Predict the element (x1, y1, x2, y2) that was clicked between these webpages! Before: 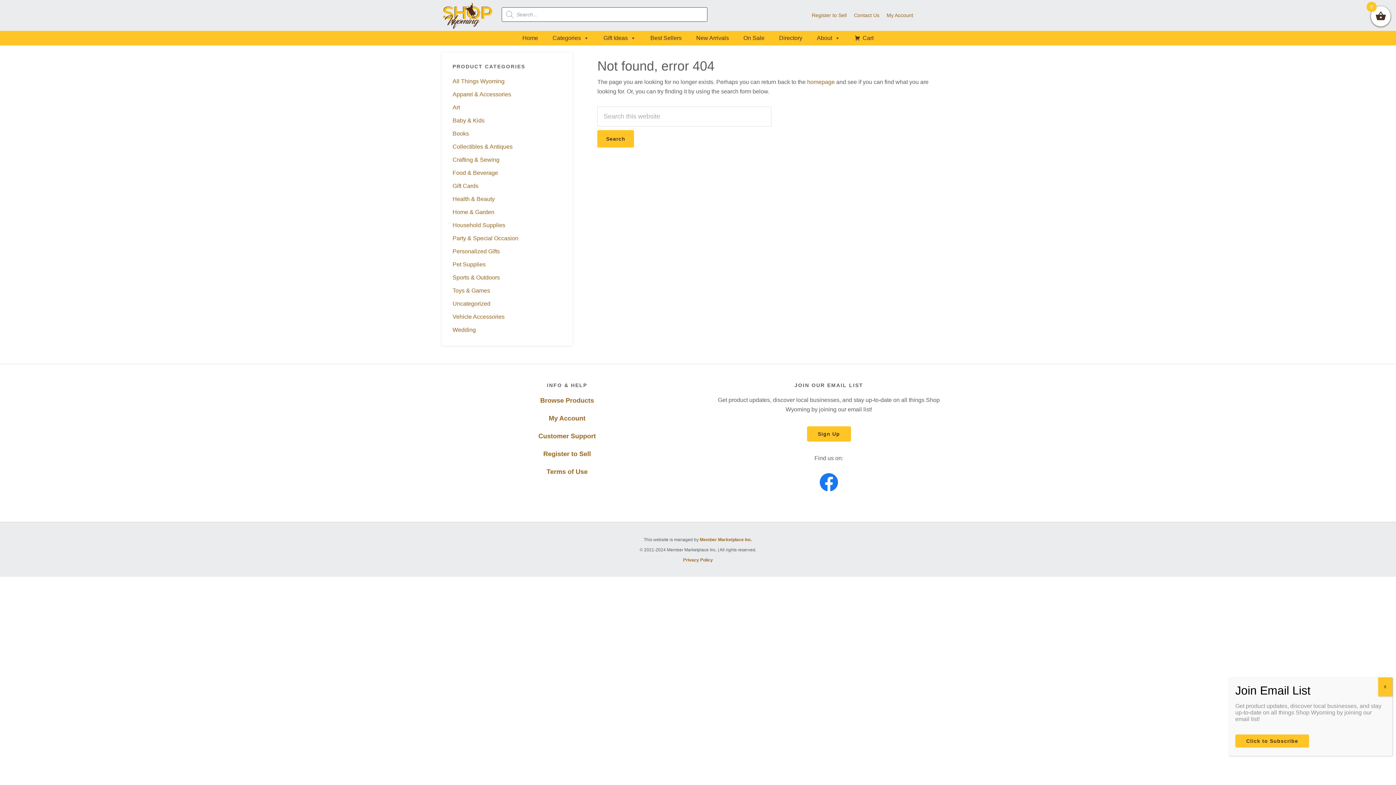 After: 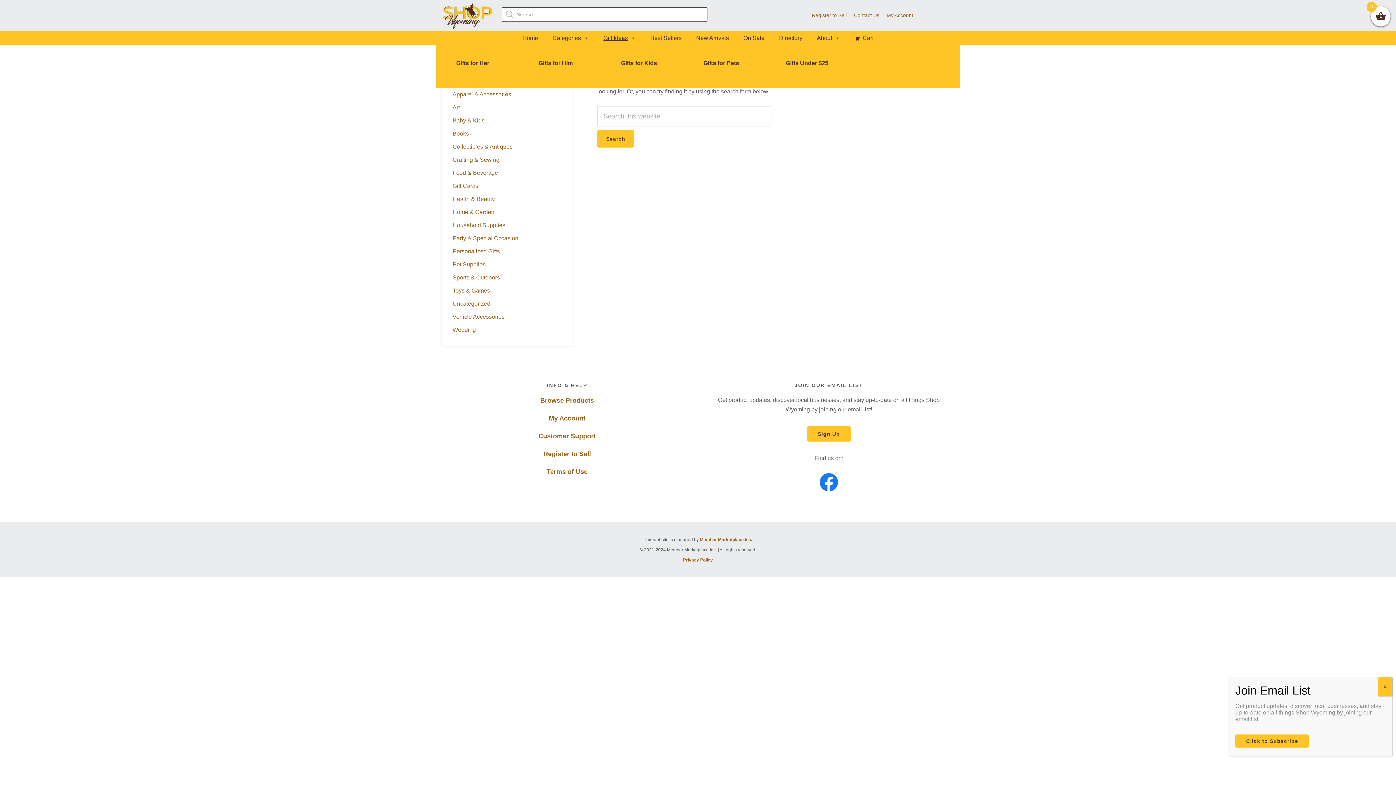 Action: bbox: (596, 30, 643, 45) label: Gift Ideas